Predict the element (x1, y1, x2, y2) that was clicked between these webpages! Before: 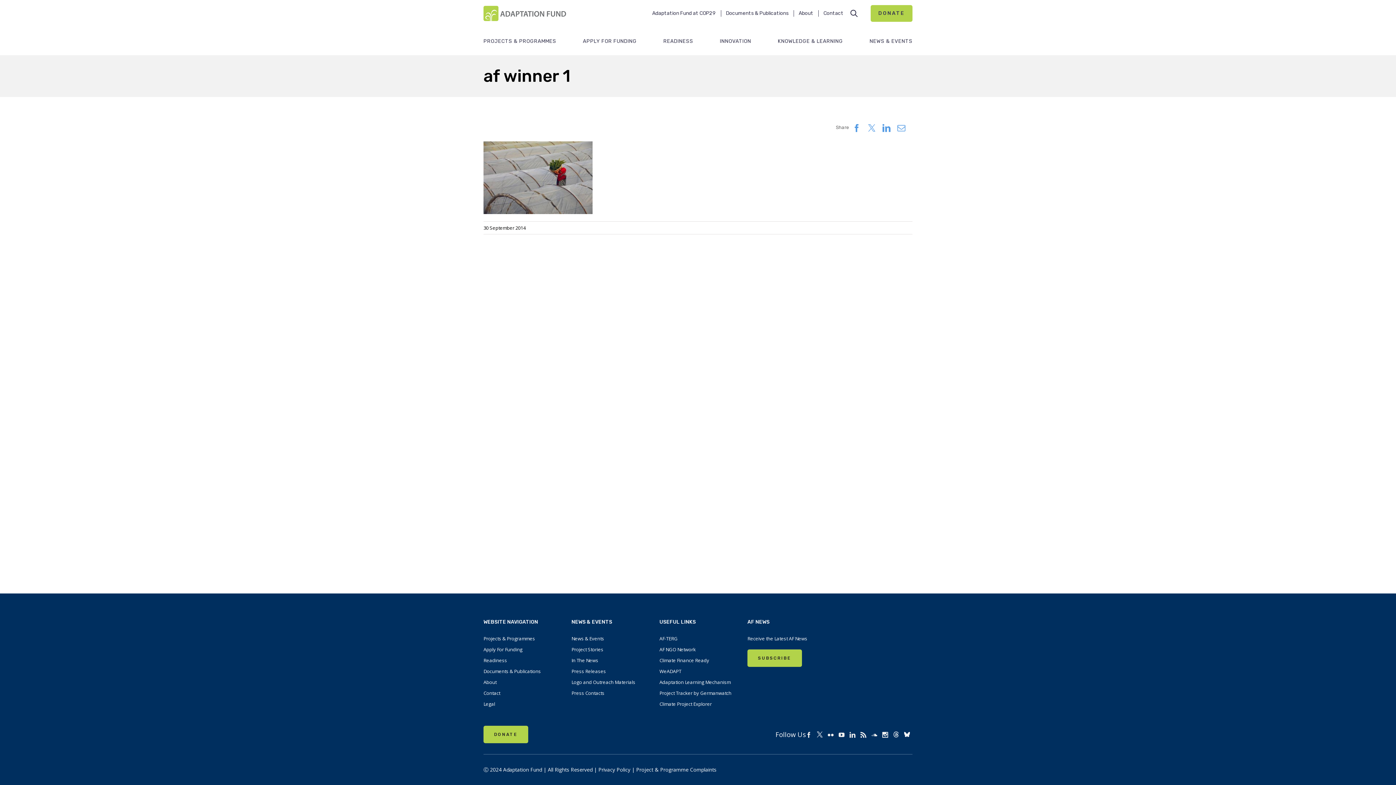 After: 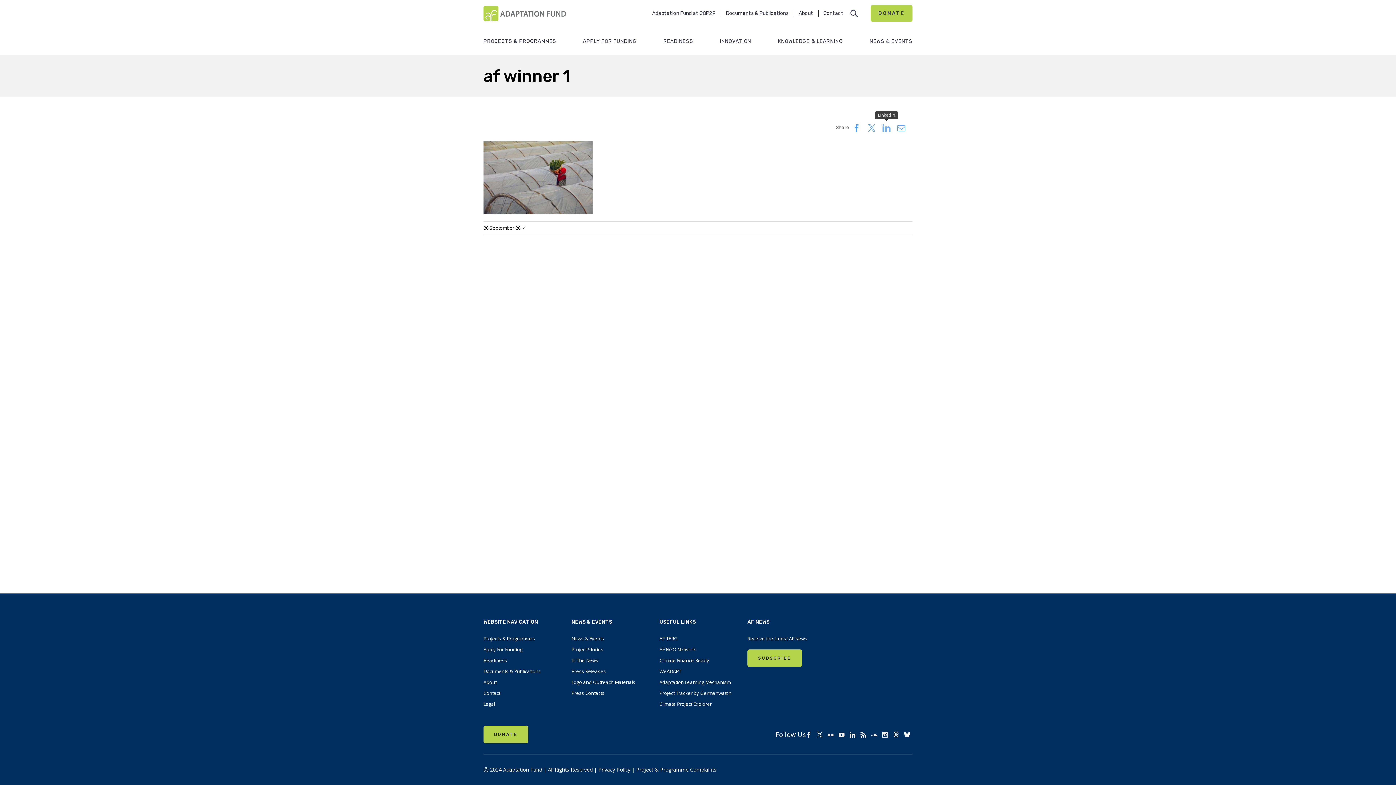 Action: bbox: (880, 122, 892, 134)